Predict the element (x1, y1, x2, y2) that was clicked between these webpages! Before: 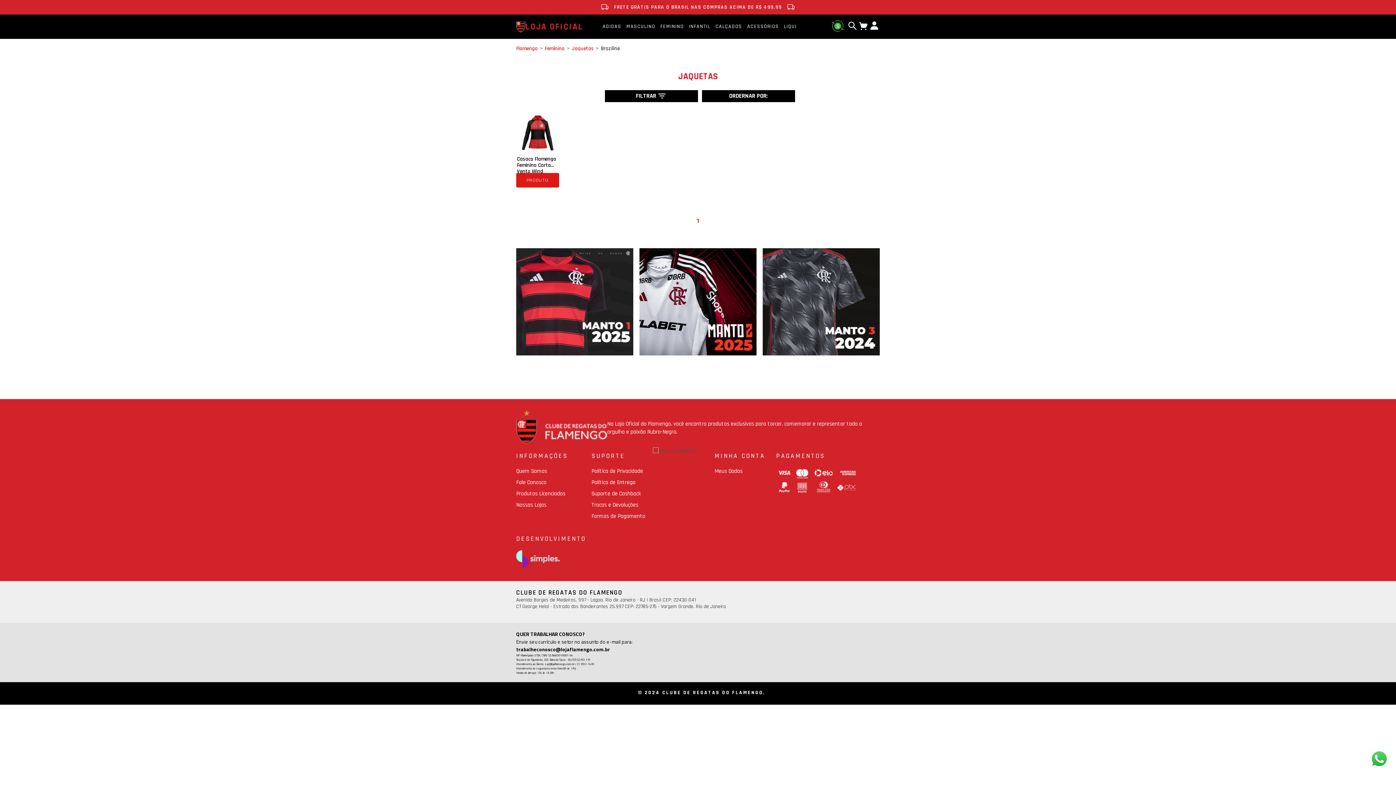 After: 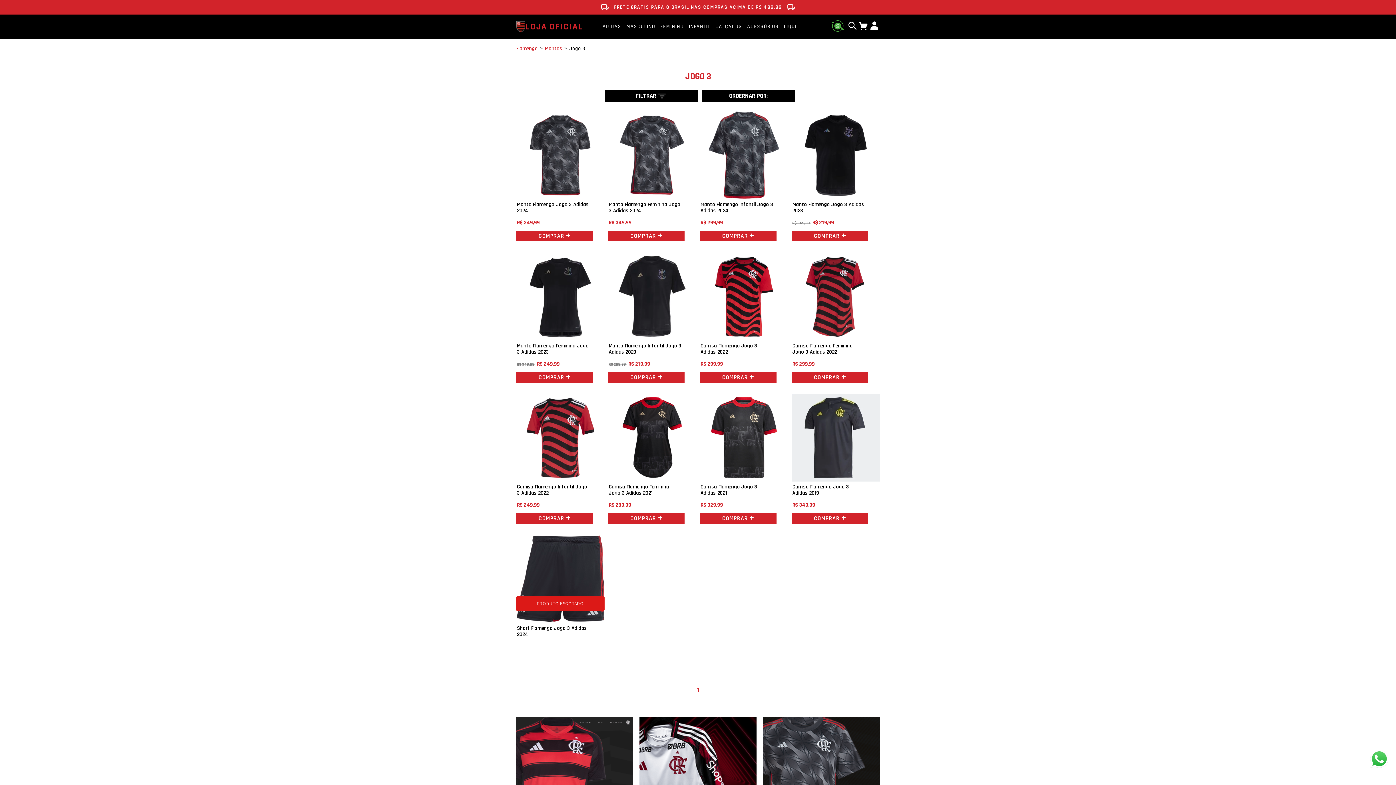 Action: bbox: (762, 248, 880, 355)